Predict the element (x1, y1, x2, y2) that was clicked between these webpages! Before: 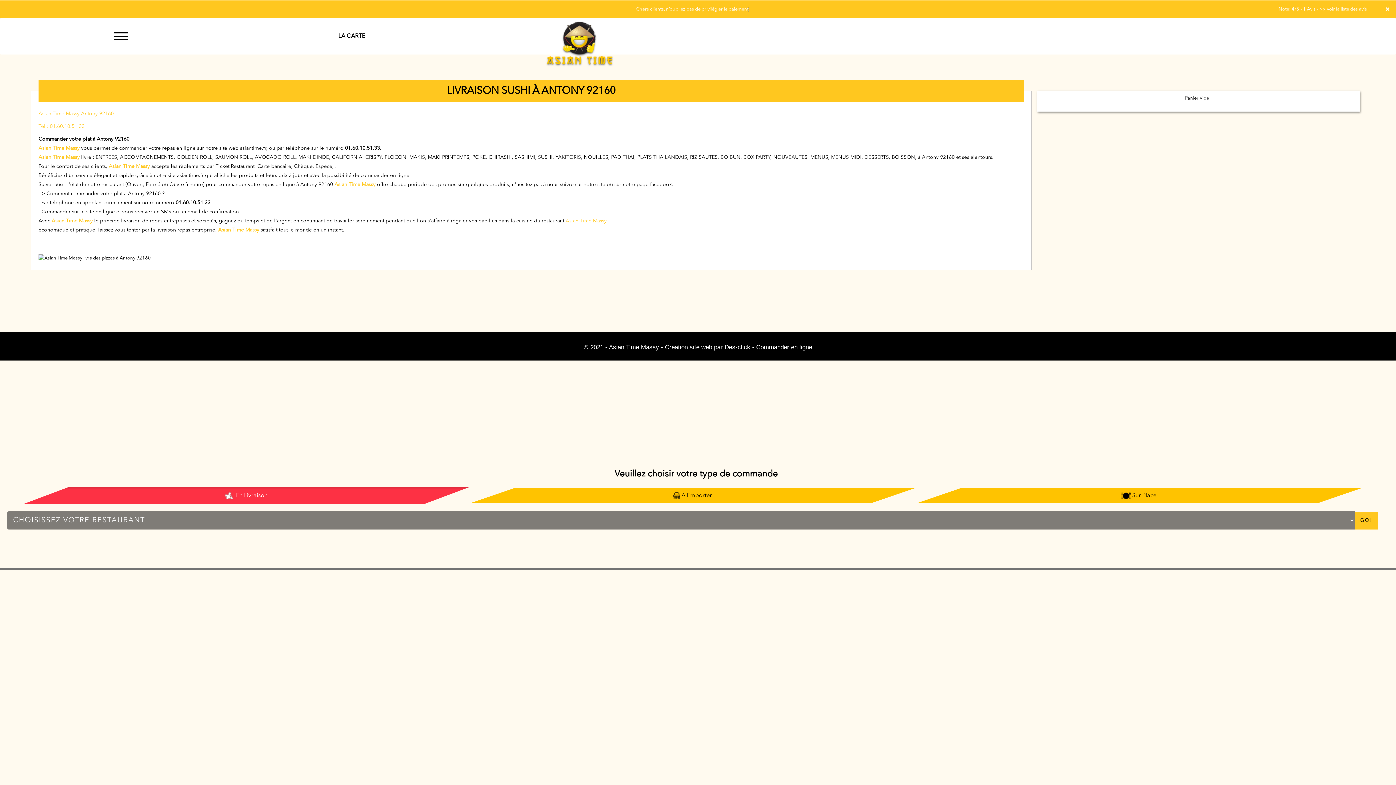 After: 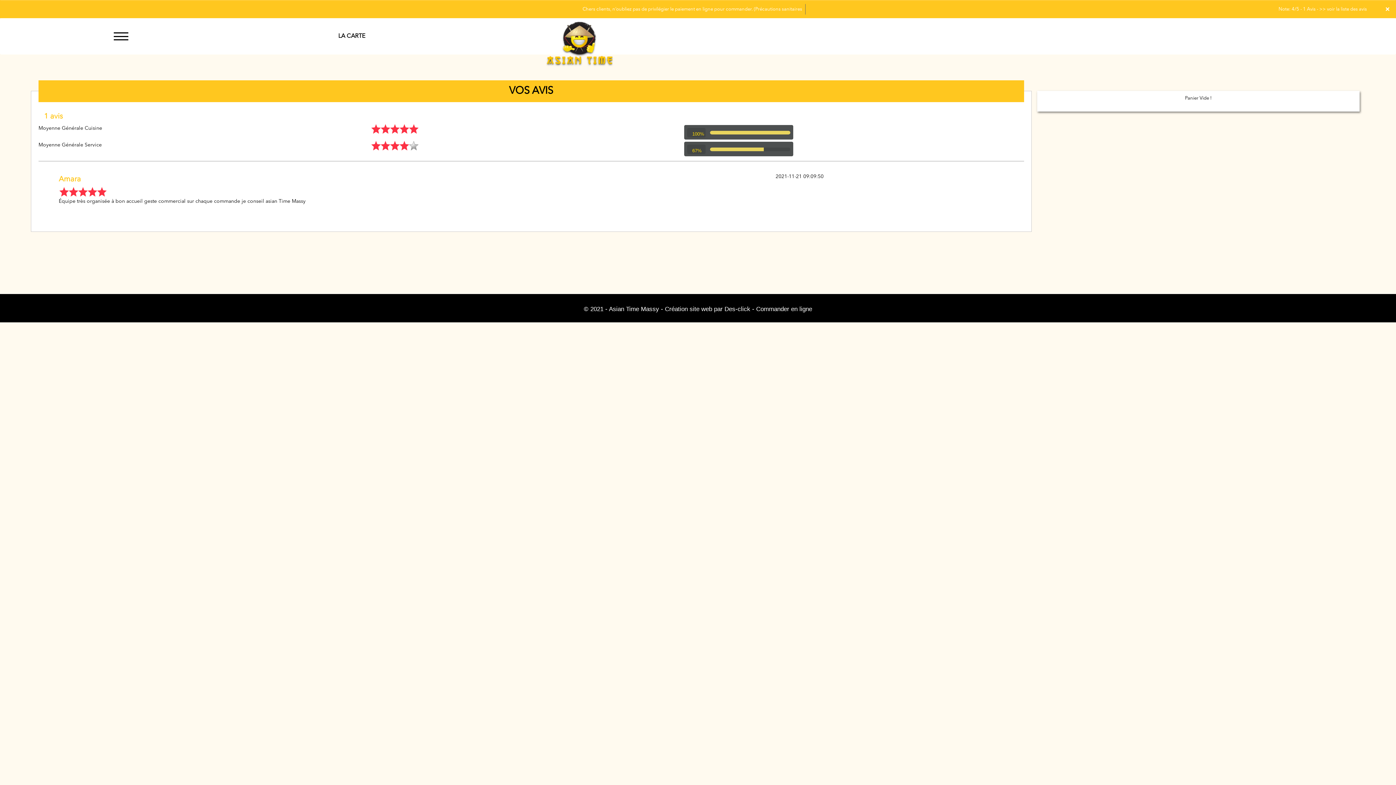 Action: bbox: (1319, 6, 1367, 11) label: >> voir la liste des avis